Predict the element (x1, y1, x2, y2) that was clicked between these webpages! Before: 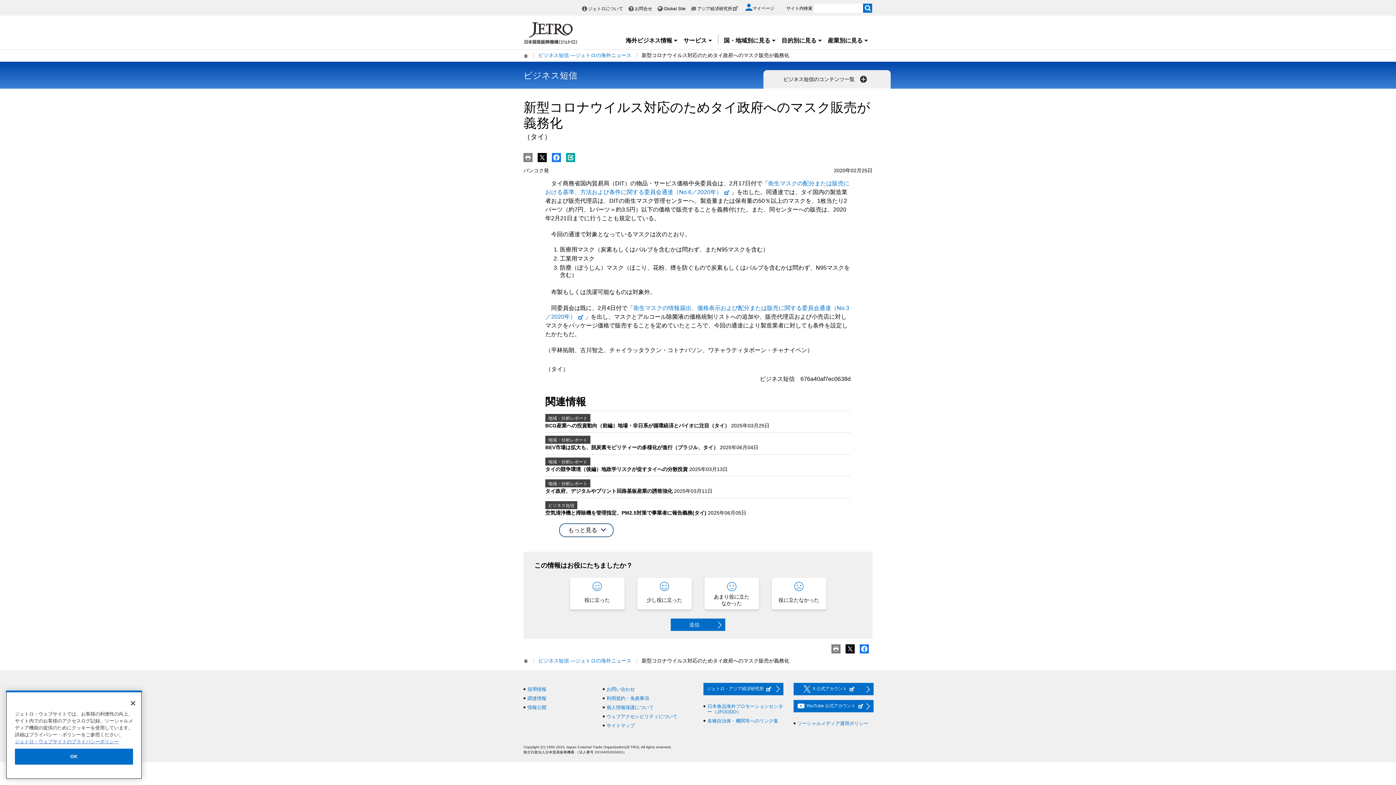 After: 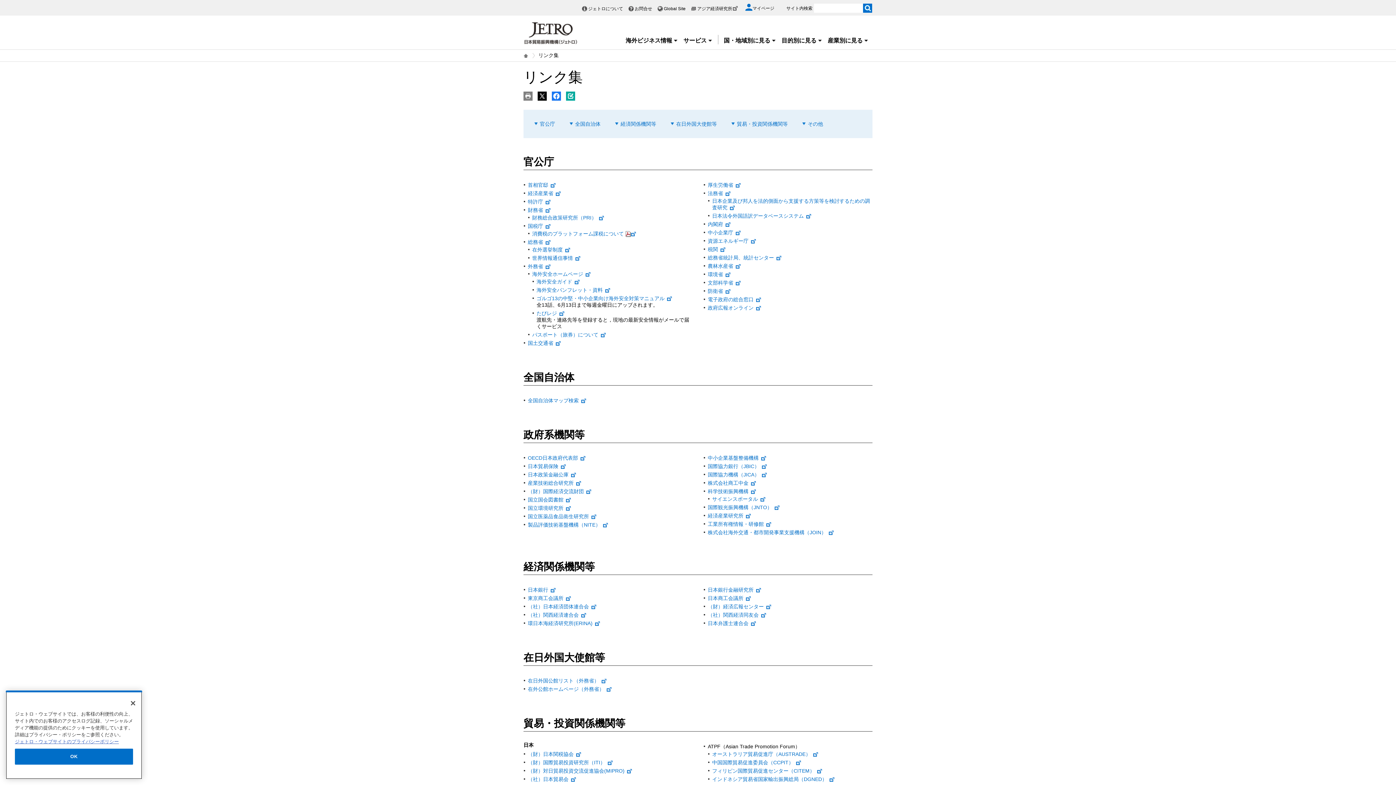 Action: label: 各種自治体・機関等へのリンク集 bbox: (707, 718, 778, 723)